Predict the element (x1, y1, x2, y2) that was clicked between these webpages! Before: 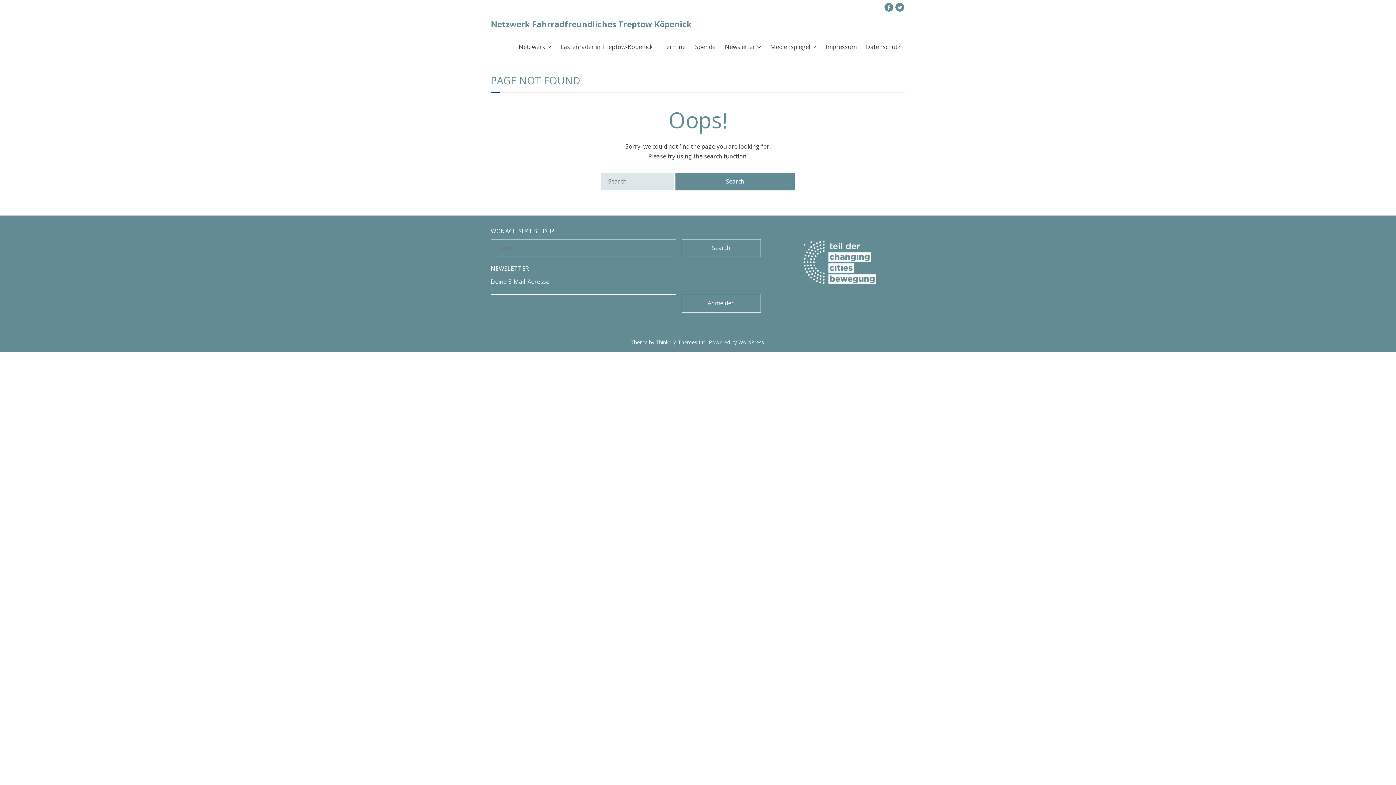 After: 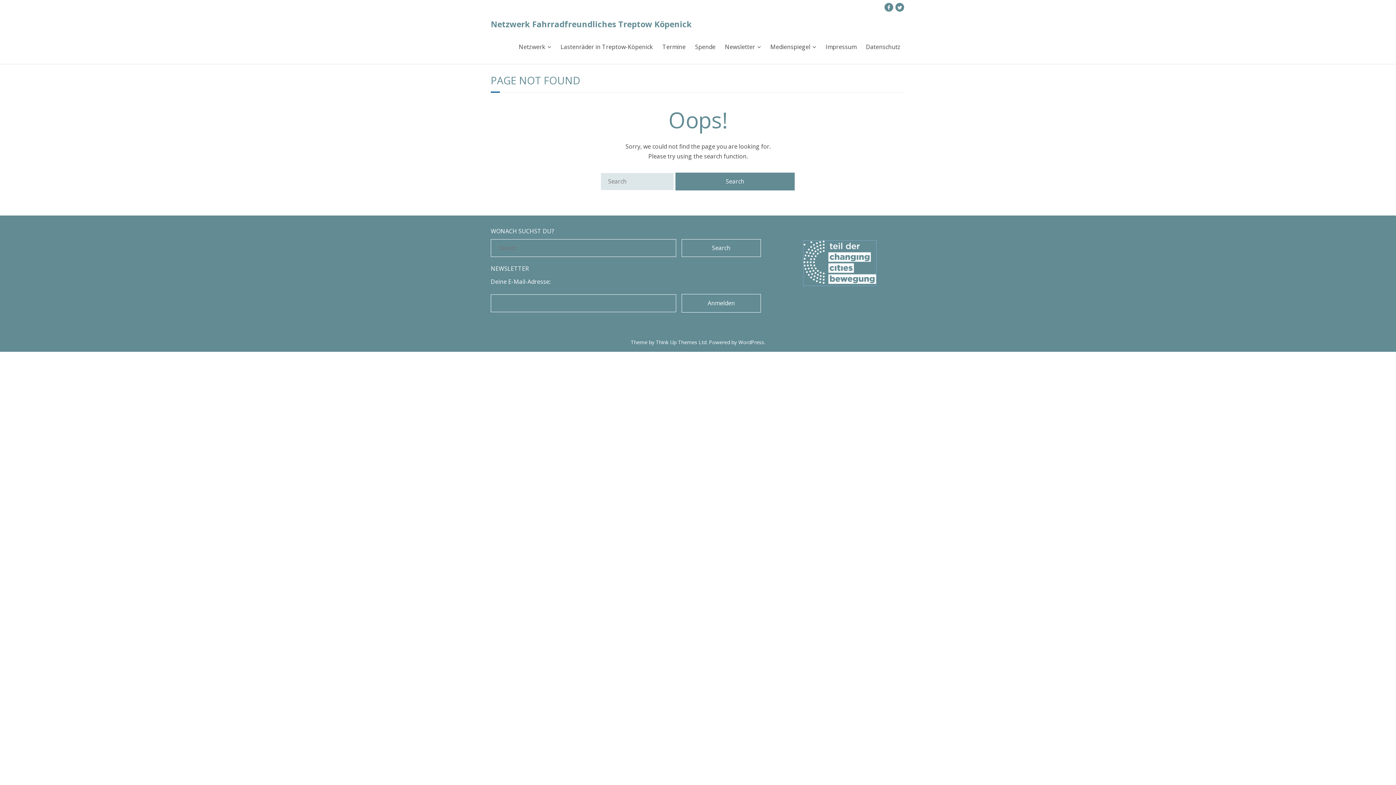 Action: bbox: (803, 277, 876, 285)